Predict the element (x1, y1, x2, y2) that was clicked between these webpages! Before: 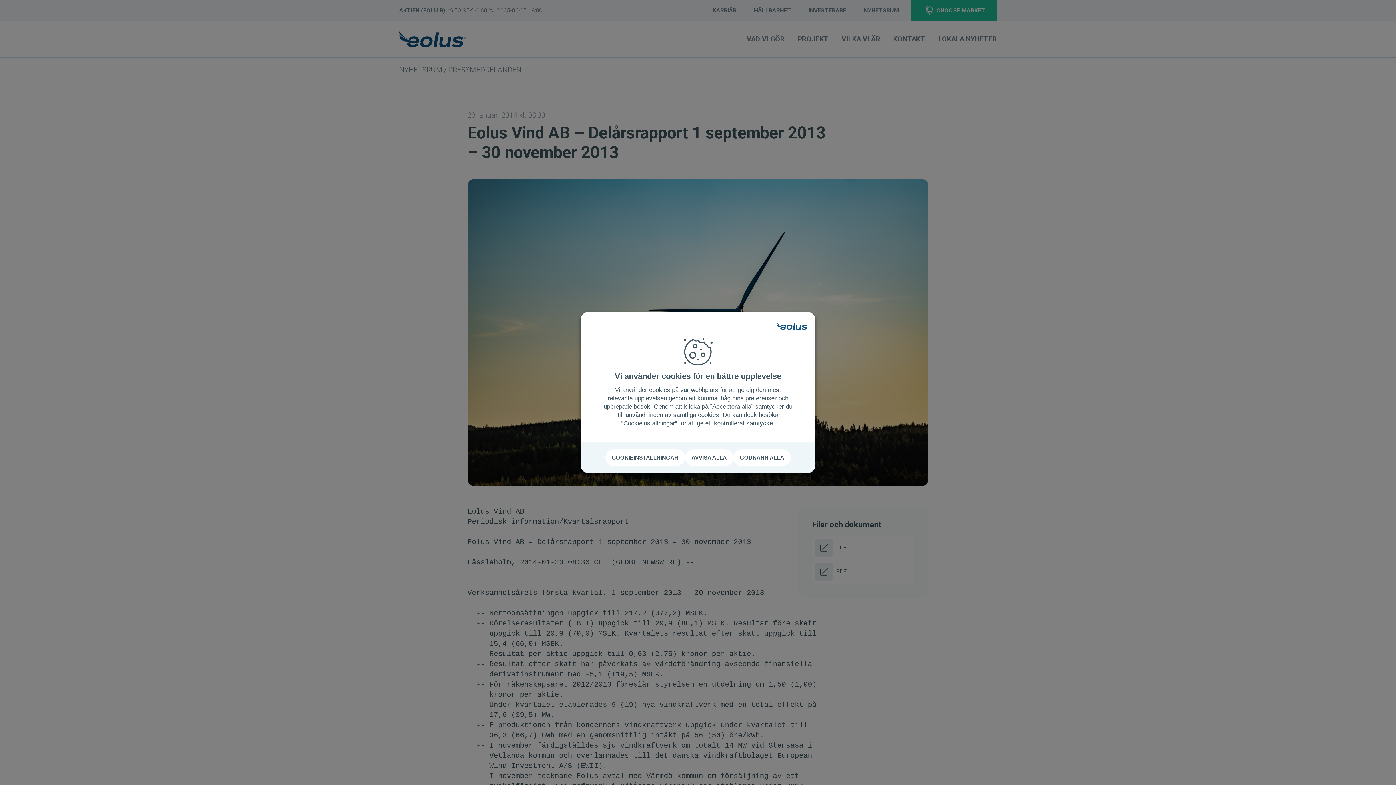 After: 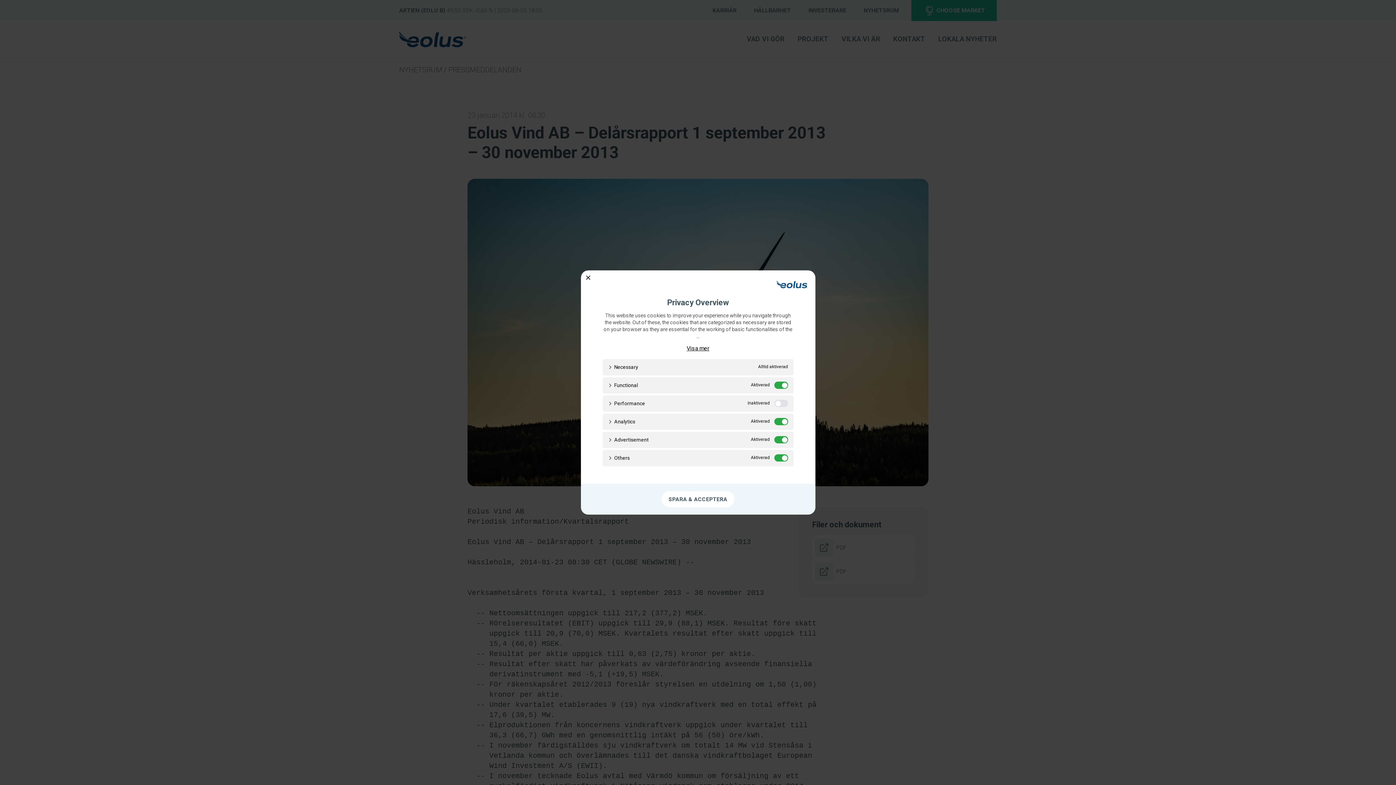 Action: label: COOKIEINSTÄLLNINGAR bbox: (605, 449, 685, 466)